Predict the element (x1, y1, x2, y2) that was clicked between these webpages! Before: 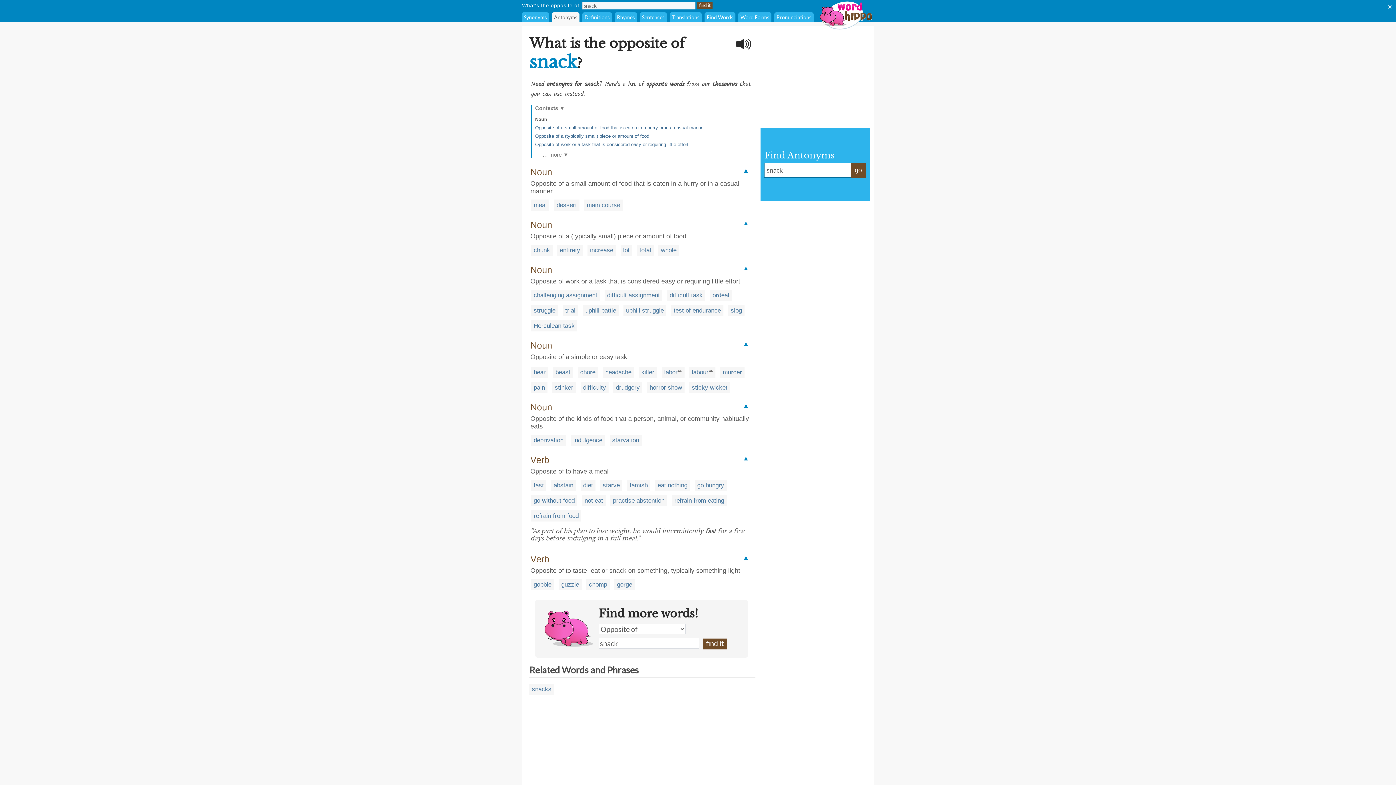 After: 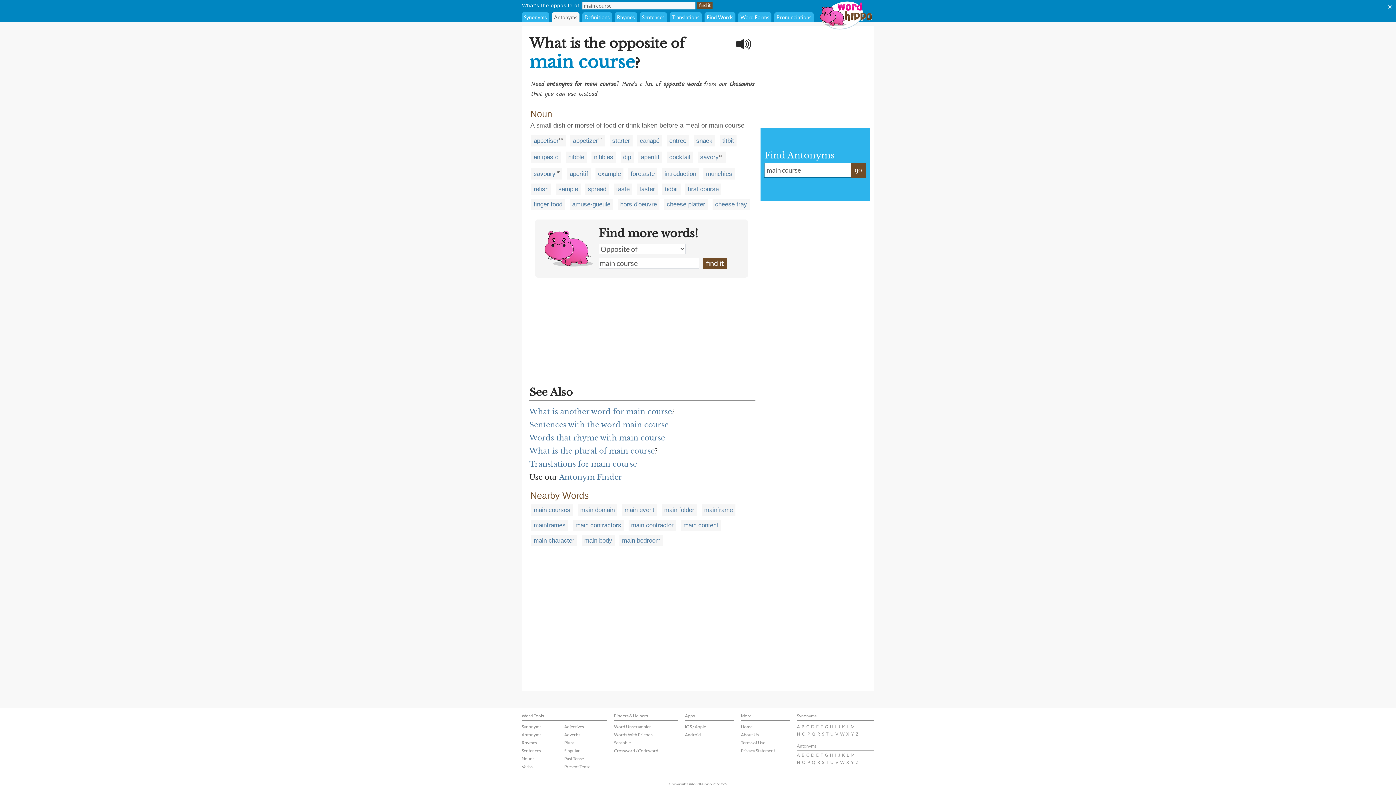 Action: bbox: (586, 201, 620, 208) label: main course